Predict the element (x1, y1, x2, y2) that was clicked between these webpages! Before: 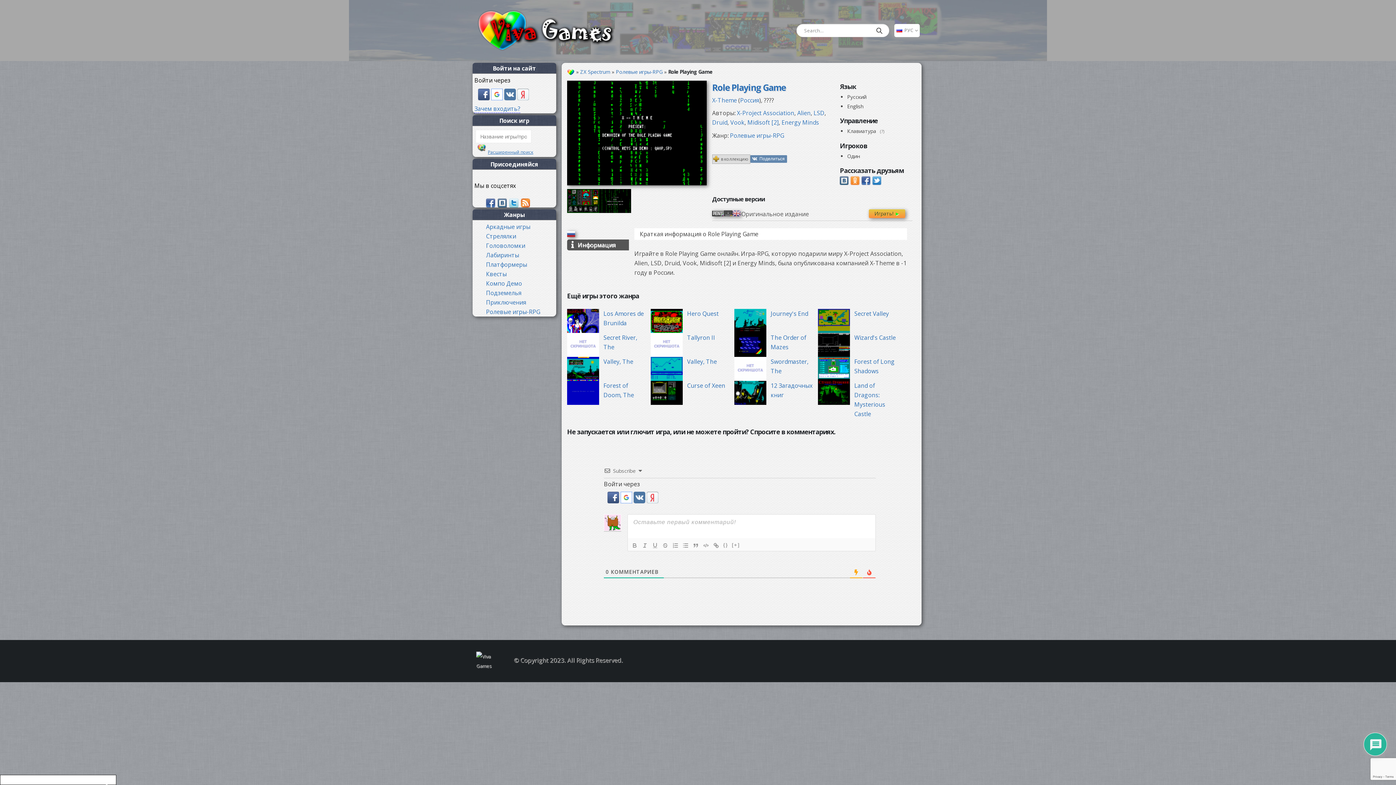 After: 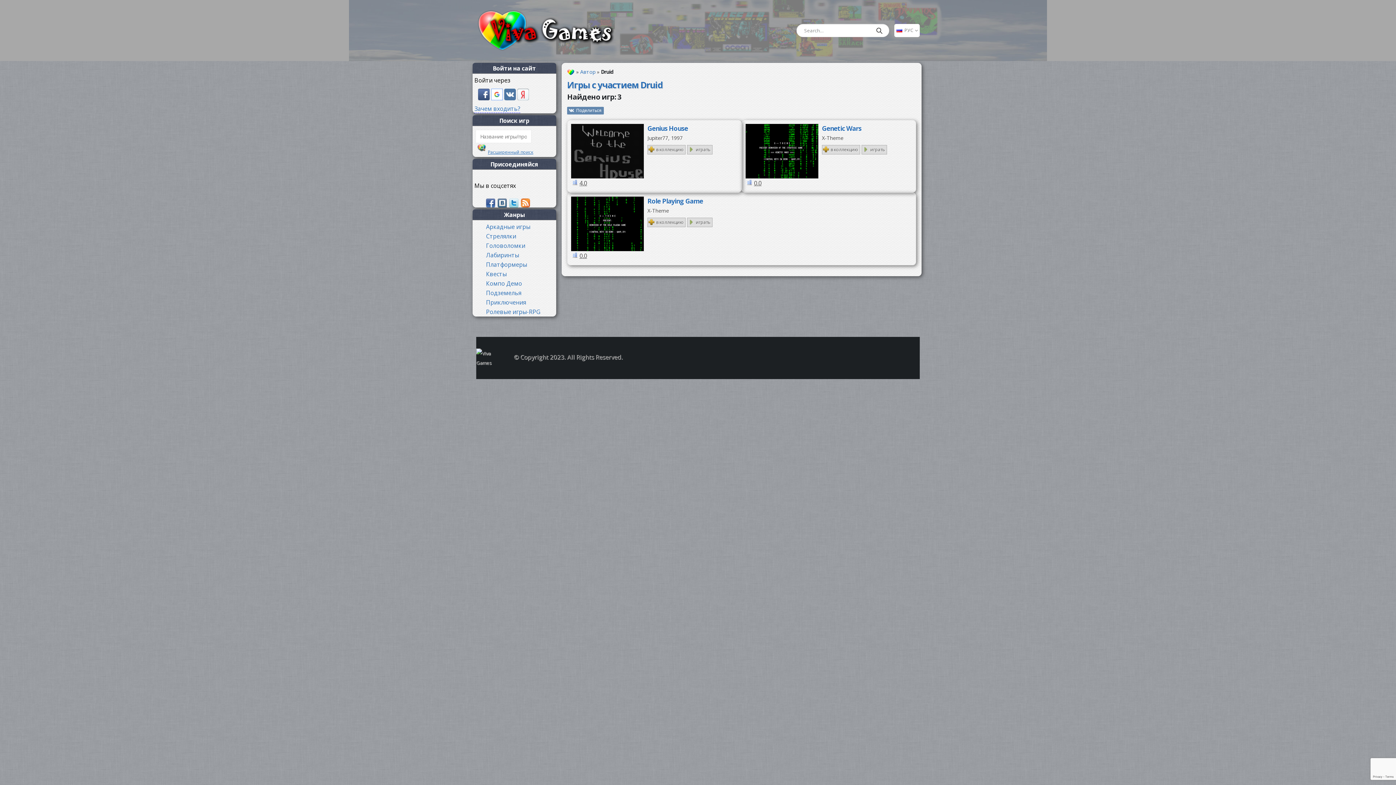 Action: bbox: (712, 118, 727, 126) label: Druid